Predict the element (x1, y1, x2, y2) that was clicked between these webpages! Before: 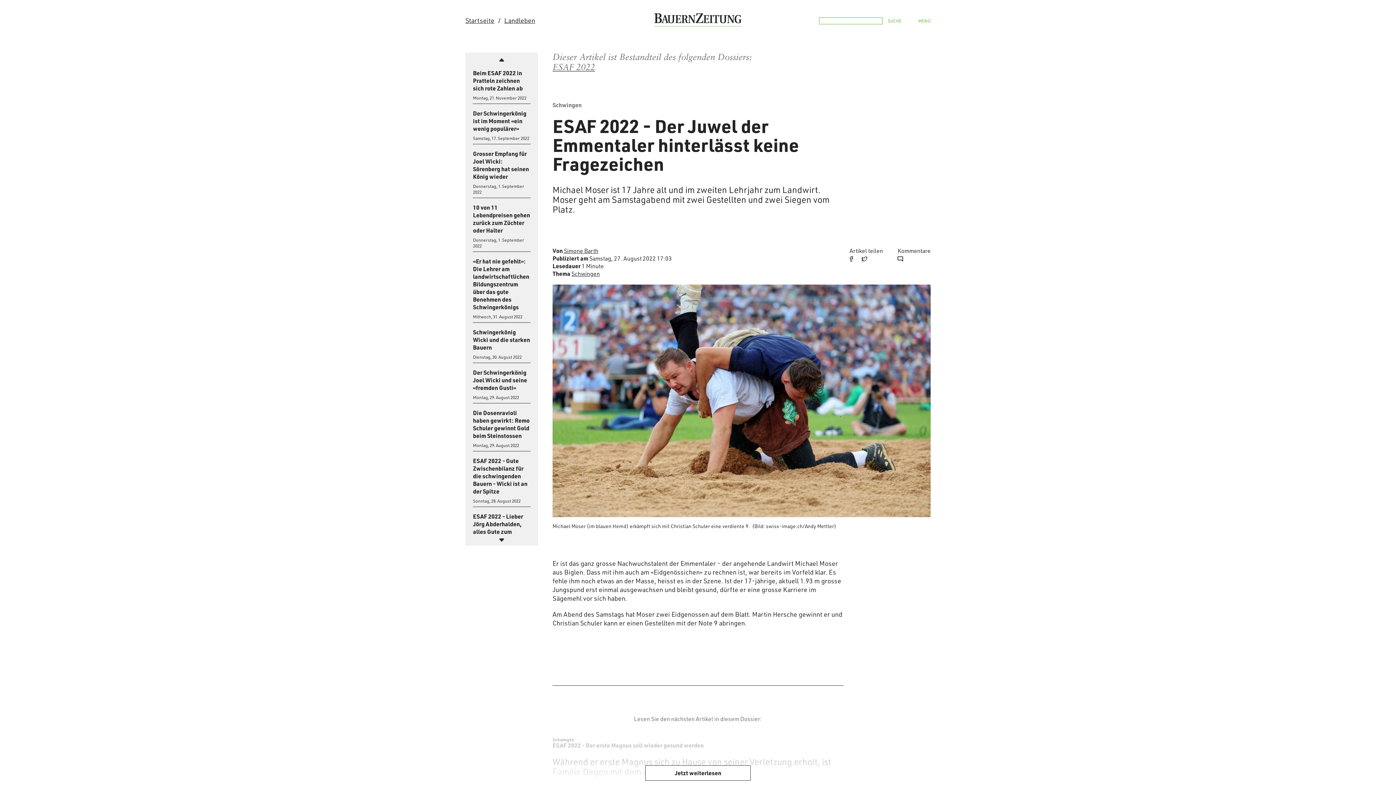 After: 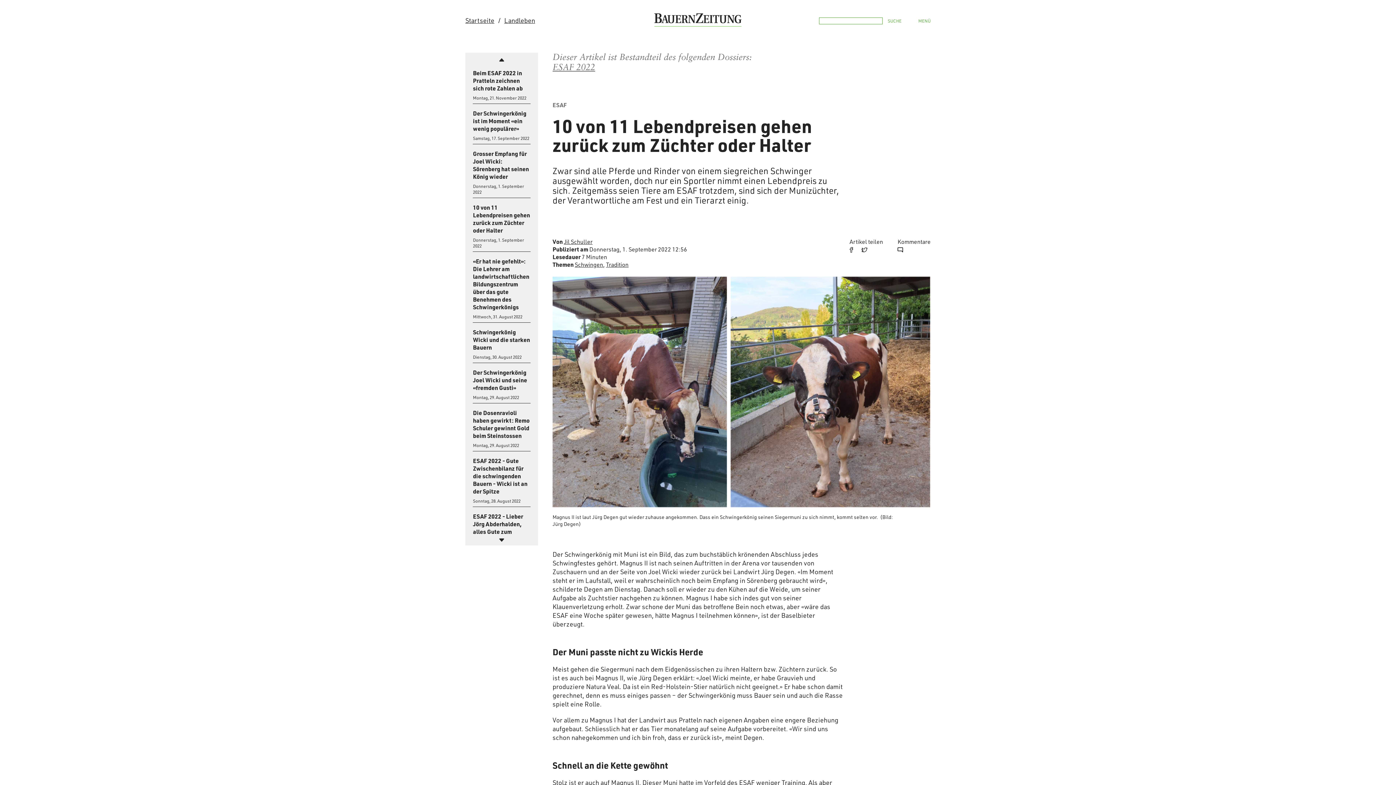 Action: label: 10 von 11 Lebendpreisen gehen zurück zum Züchter oder Halter bbox: (473, 203, 530, 234)